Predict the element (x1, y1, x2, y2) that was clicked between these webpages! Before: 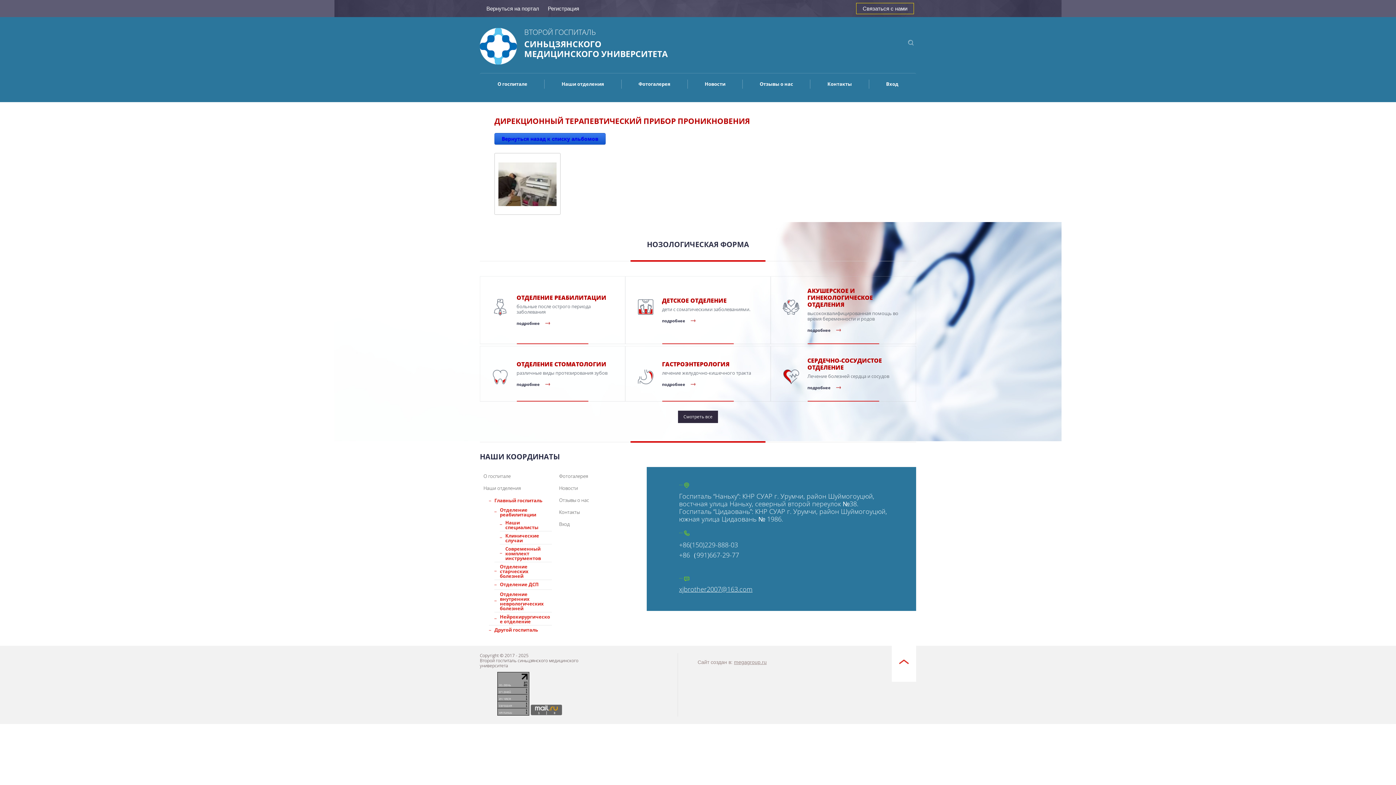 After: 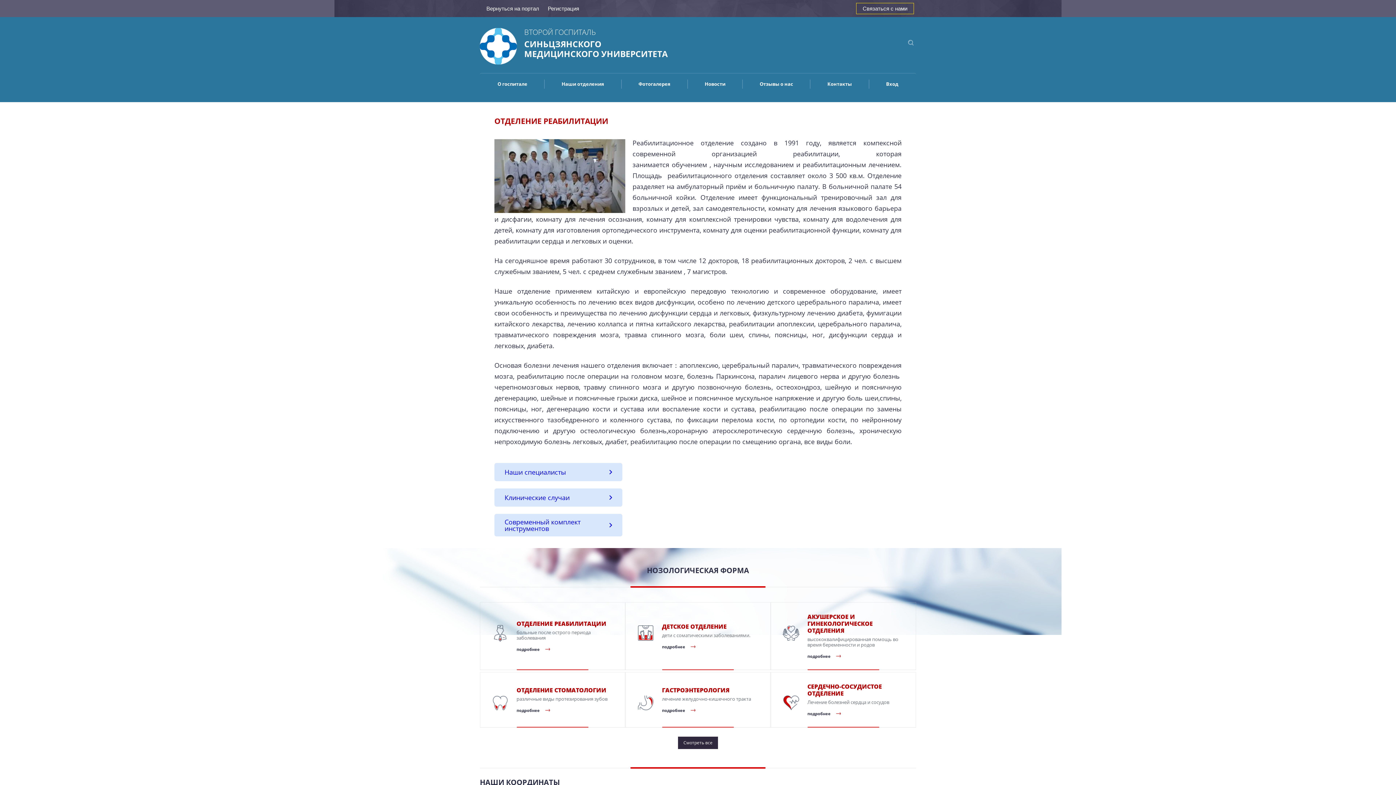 Action: label: подробнее bbox: (516, 321, 550, 325)